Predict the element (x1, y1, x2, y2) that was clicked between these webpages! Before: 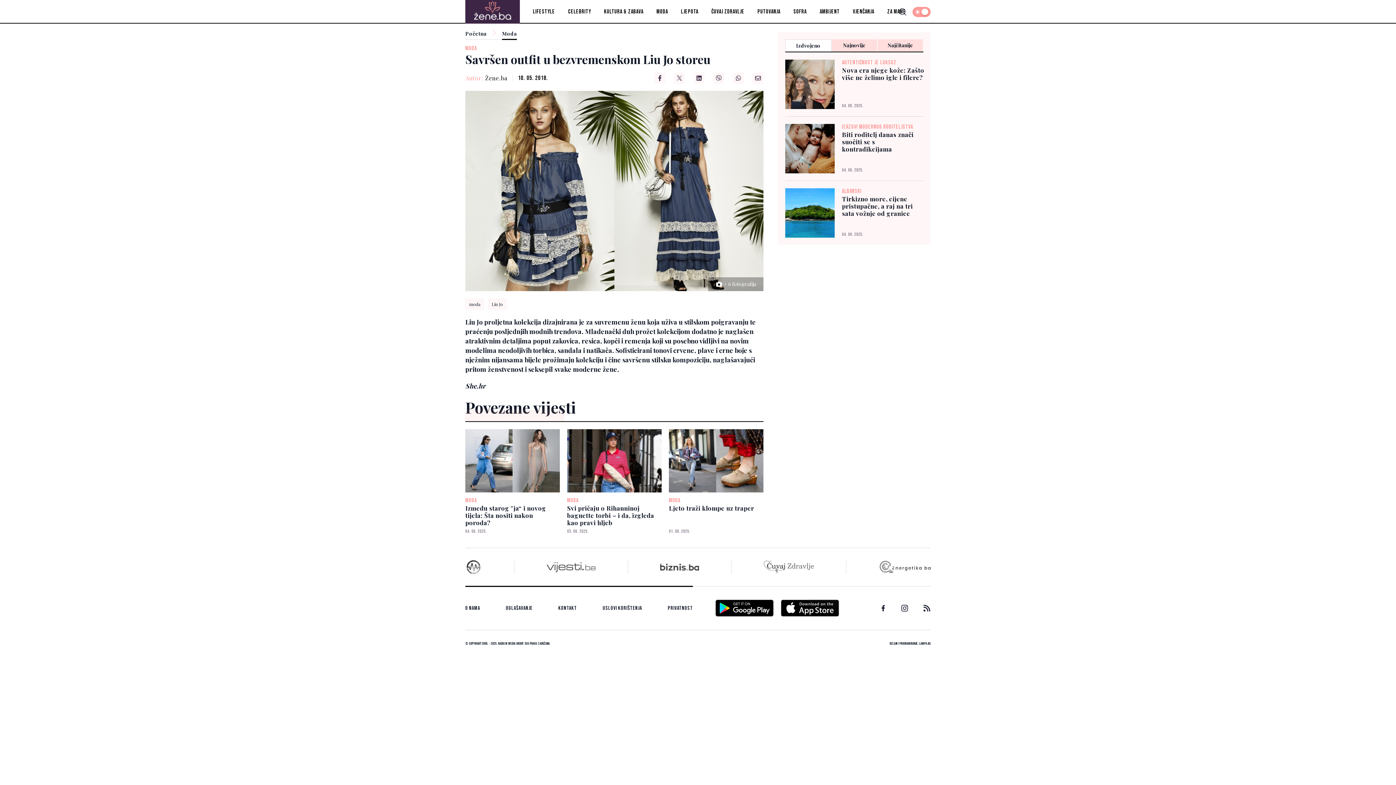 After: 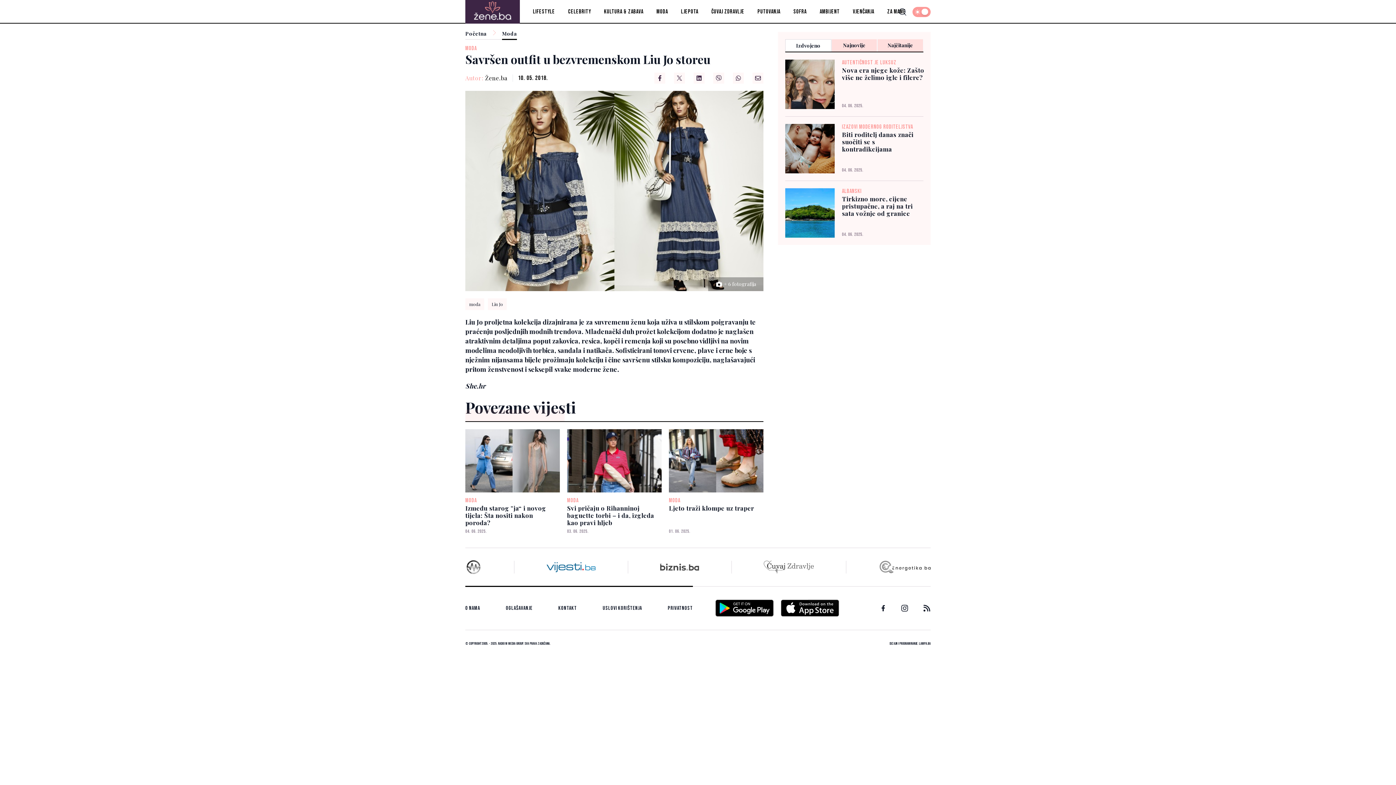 Action: bbox: (546, 561, 596, 573)